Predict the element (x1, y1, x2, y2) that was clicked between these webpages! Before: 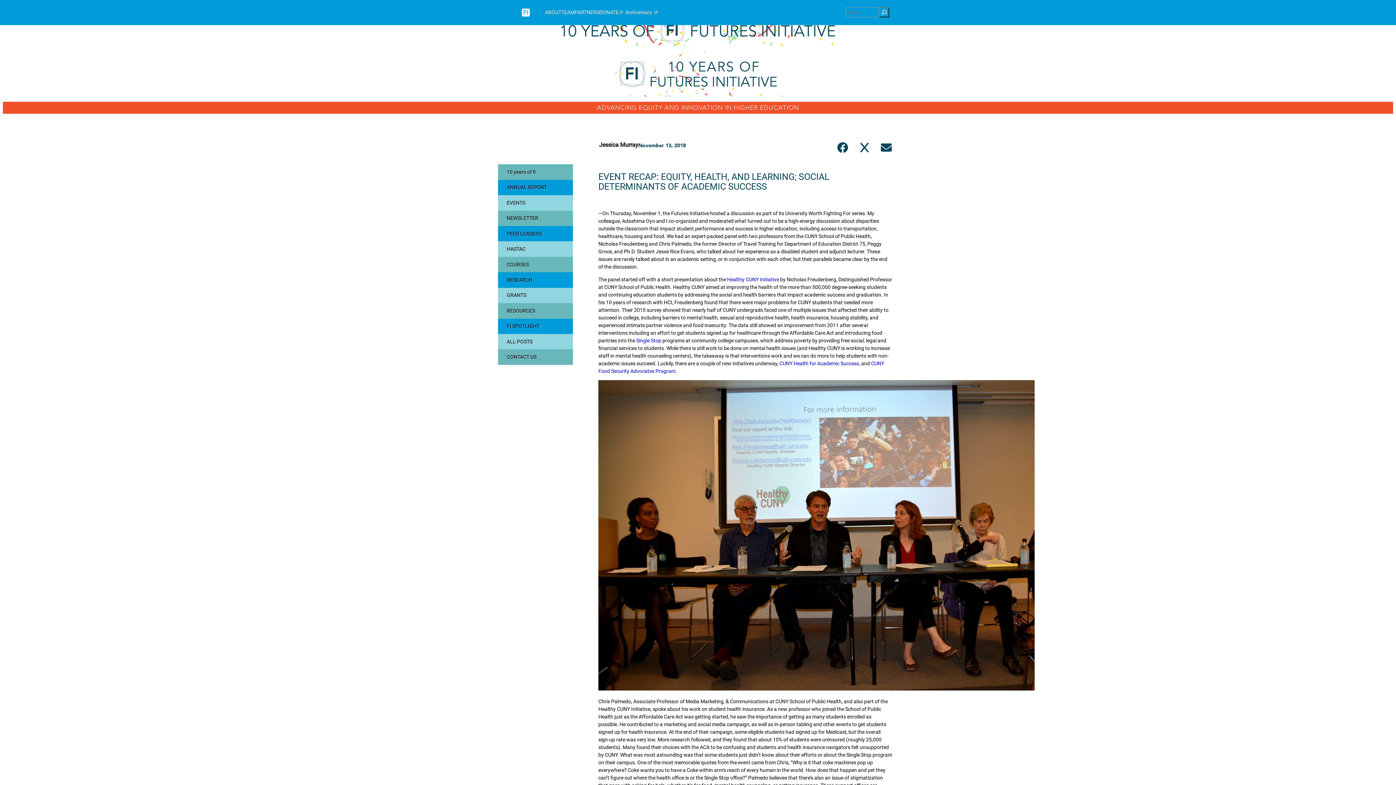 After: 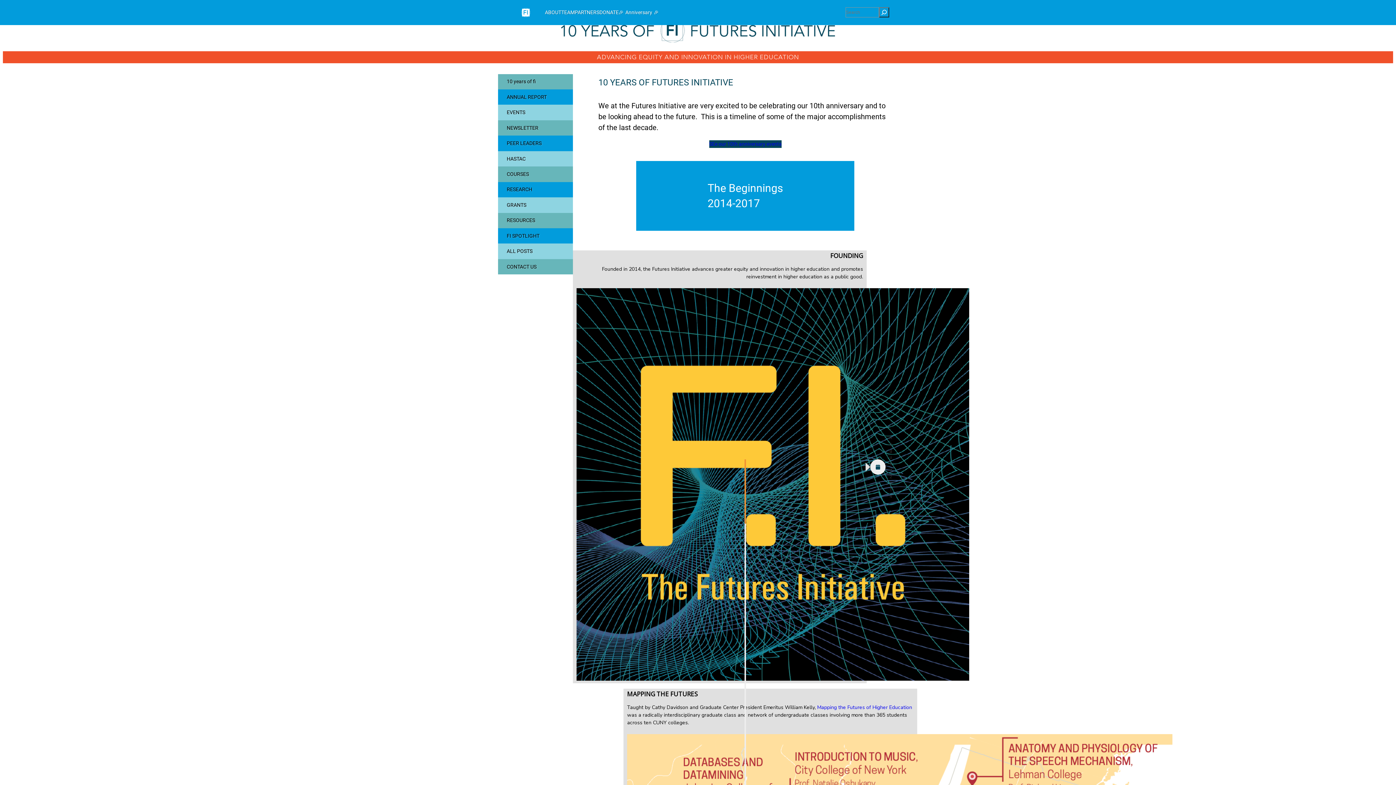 Action: bbox: (552, 14, 843, 46)